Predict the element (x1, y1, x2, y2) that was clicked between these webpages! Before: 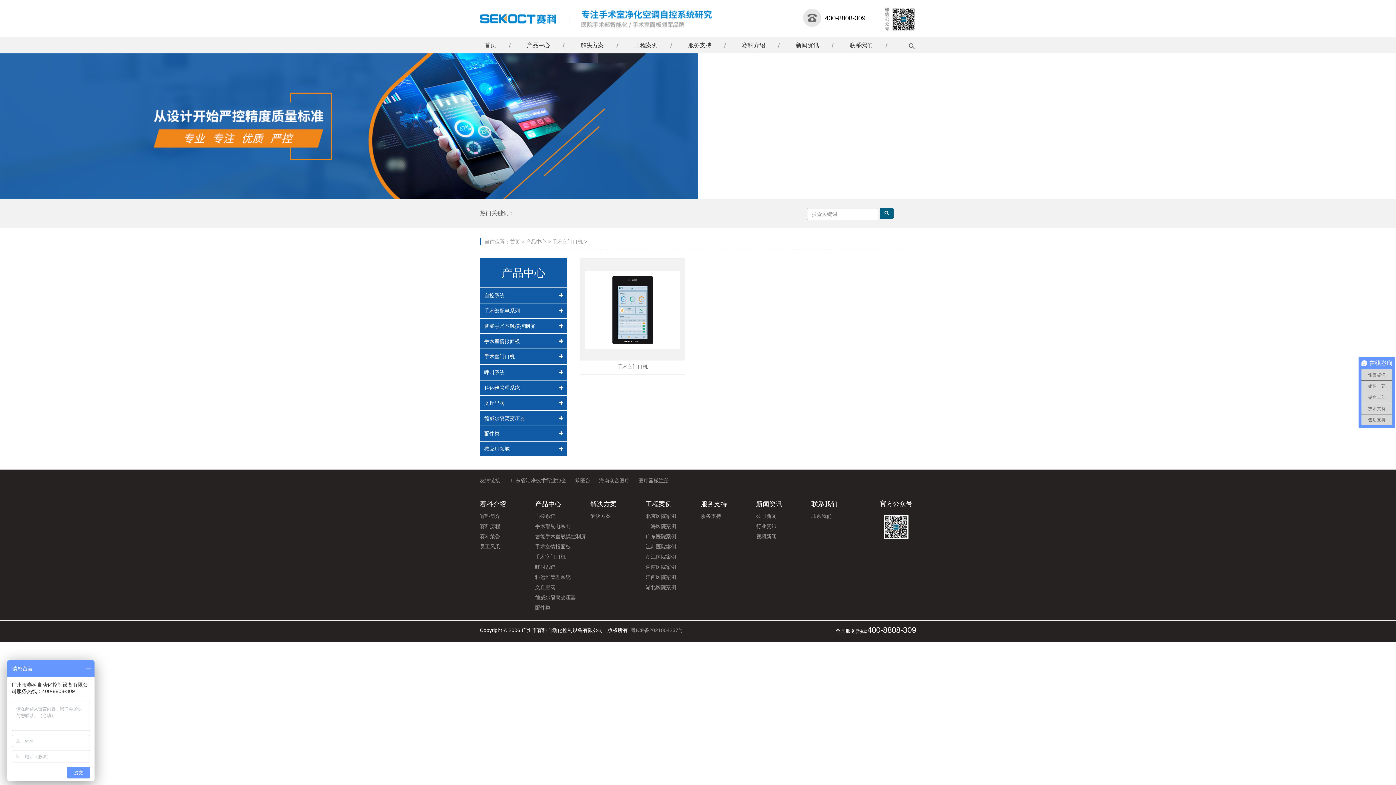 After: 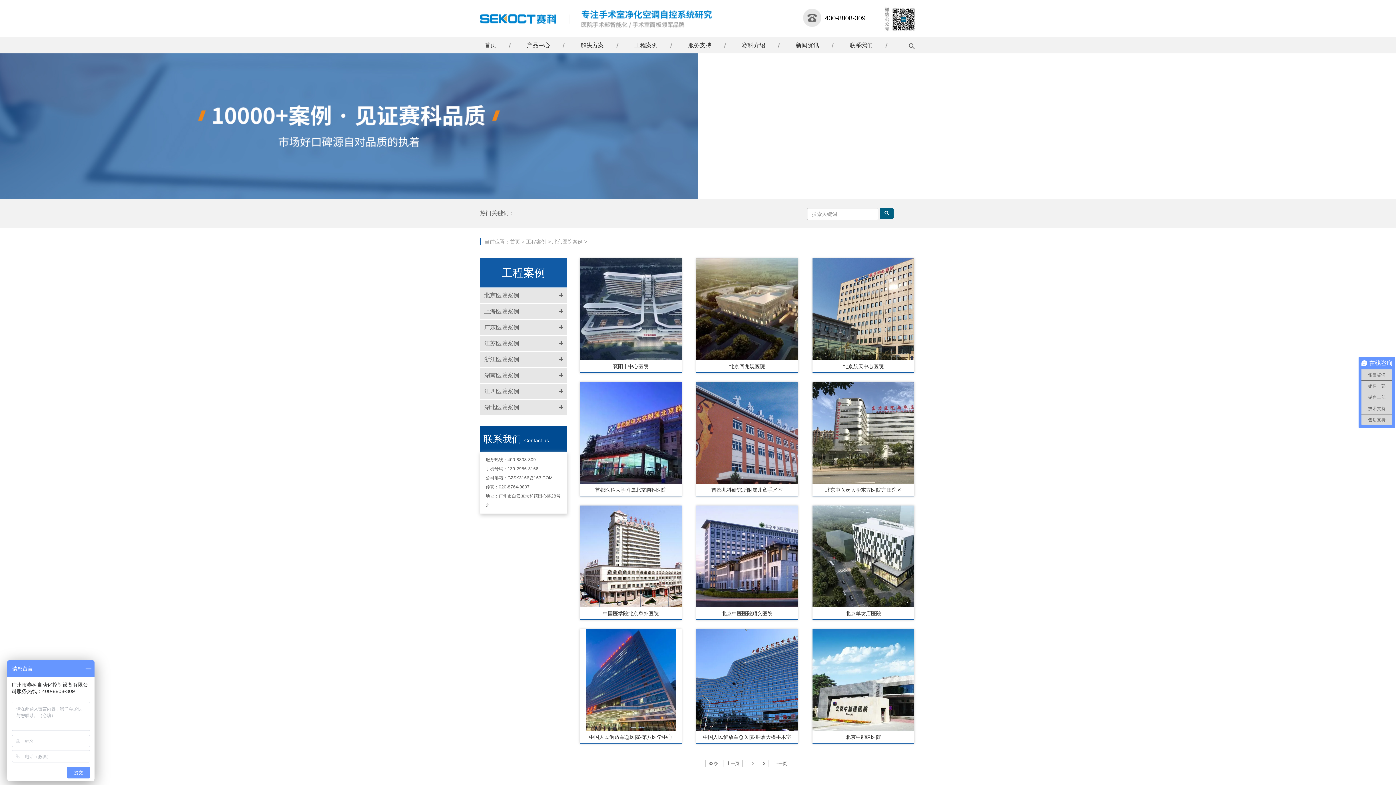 Action: label: 北京医院案例 bbox: (645, 511, 701, 521)